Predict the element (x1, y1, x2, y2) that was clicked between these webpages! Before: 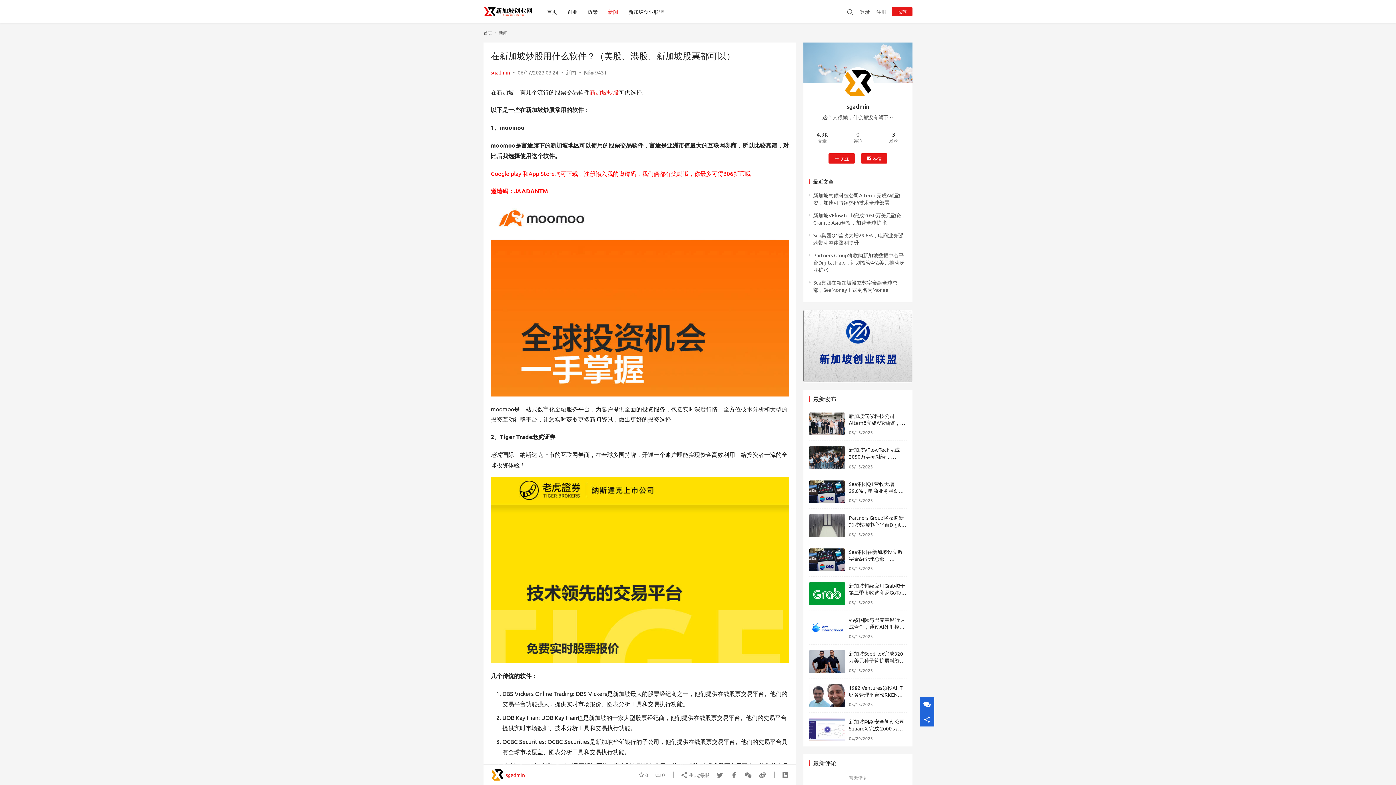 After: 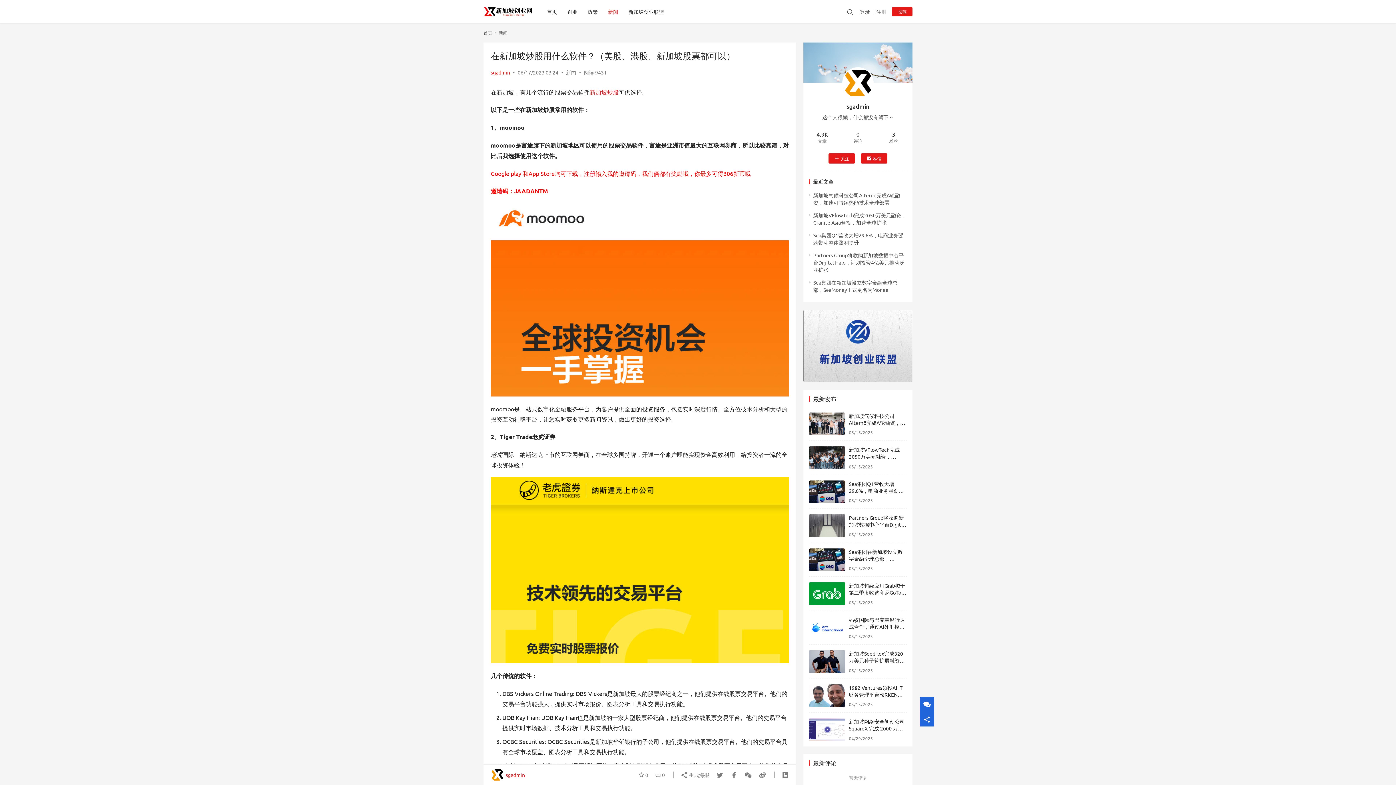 Action: bbox: (803, 309, 912, 382)